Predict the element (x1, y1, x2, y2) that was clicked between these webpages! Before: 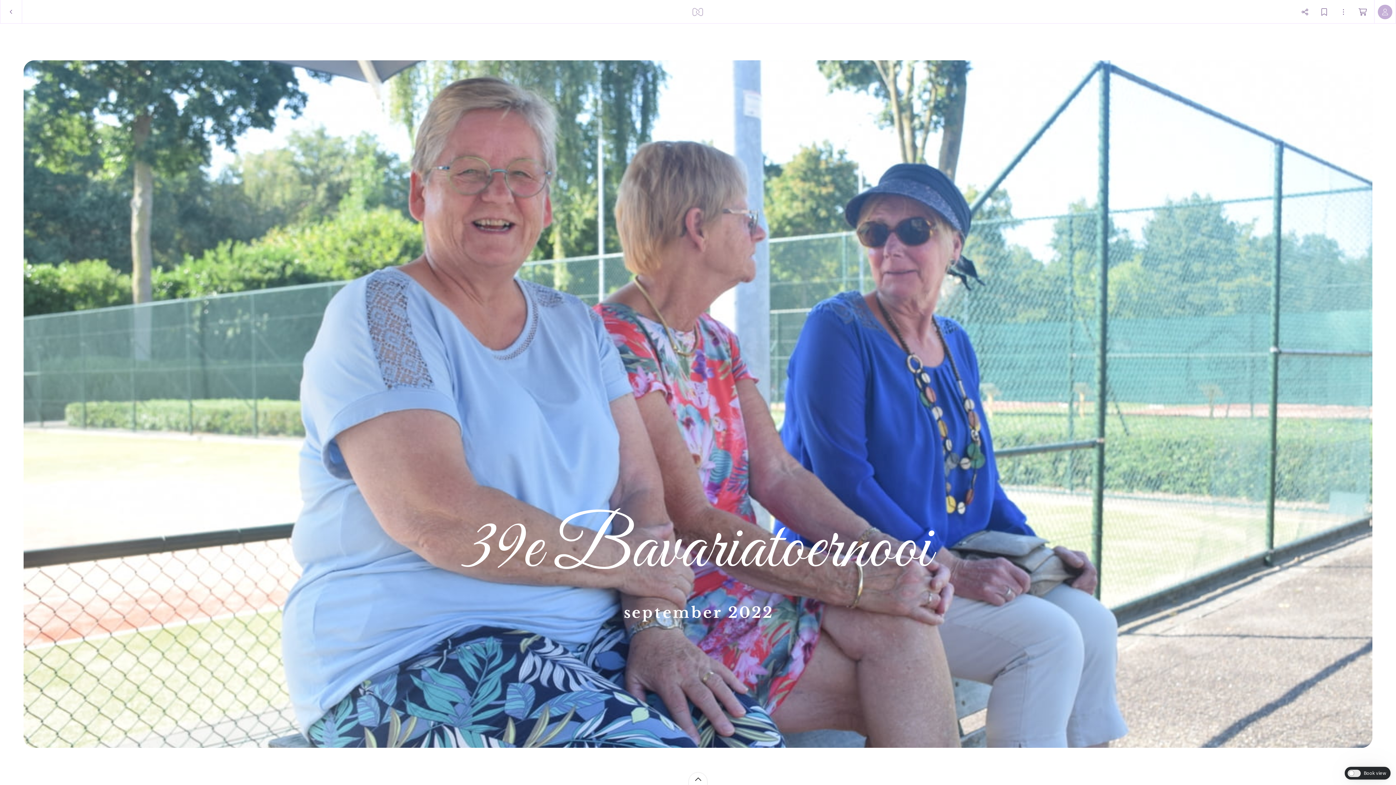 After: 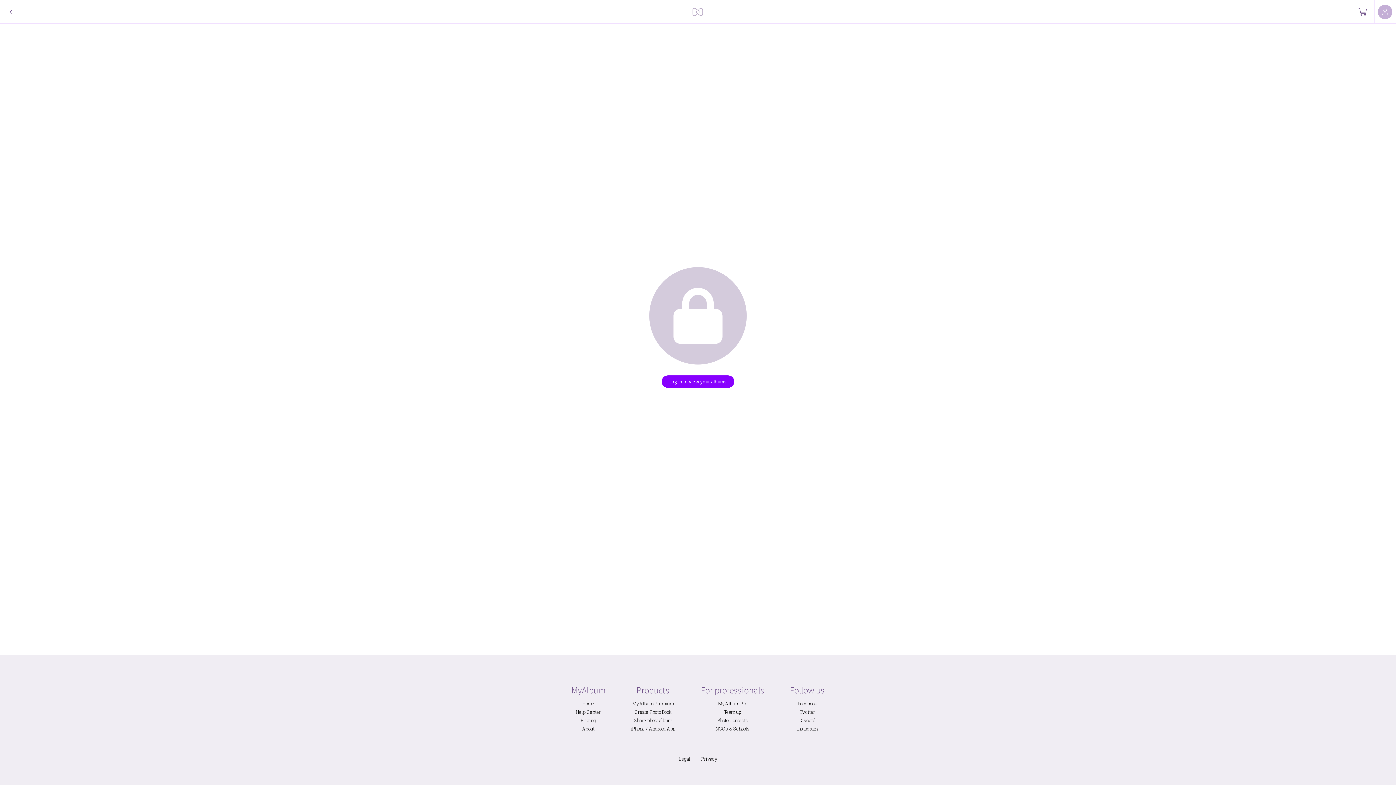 Action: bbox: (689, 0, 707, 23)